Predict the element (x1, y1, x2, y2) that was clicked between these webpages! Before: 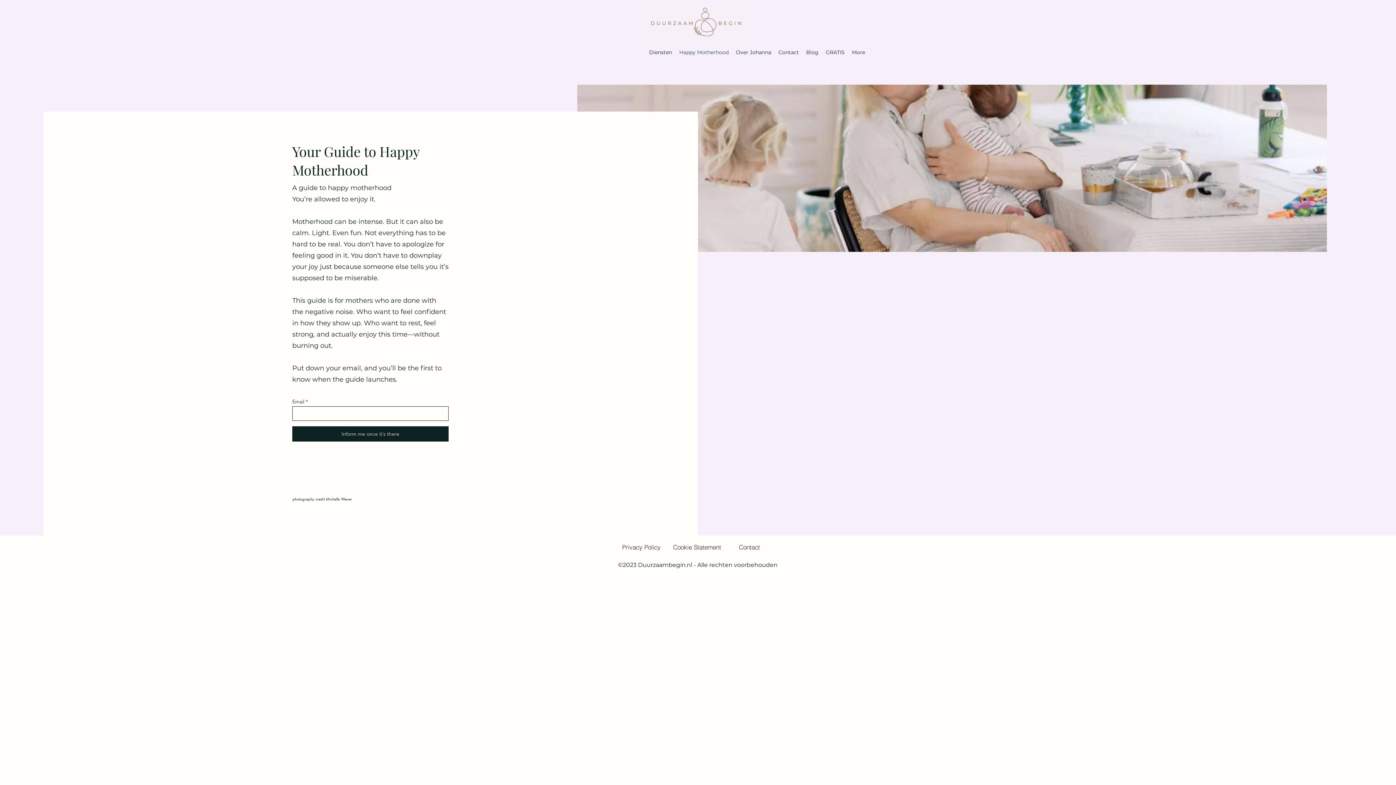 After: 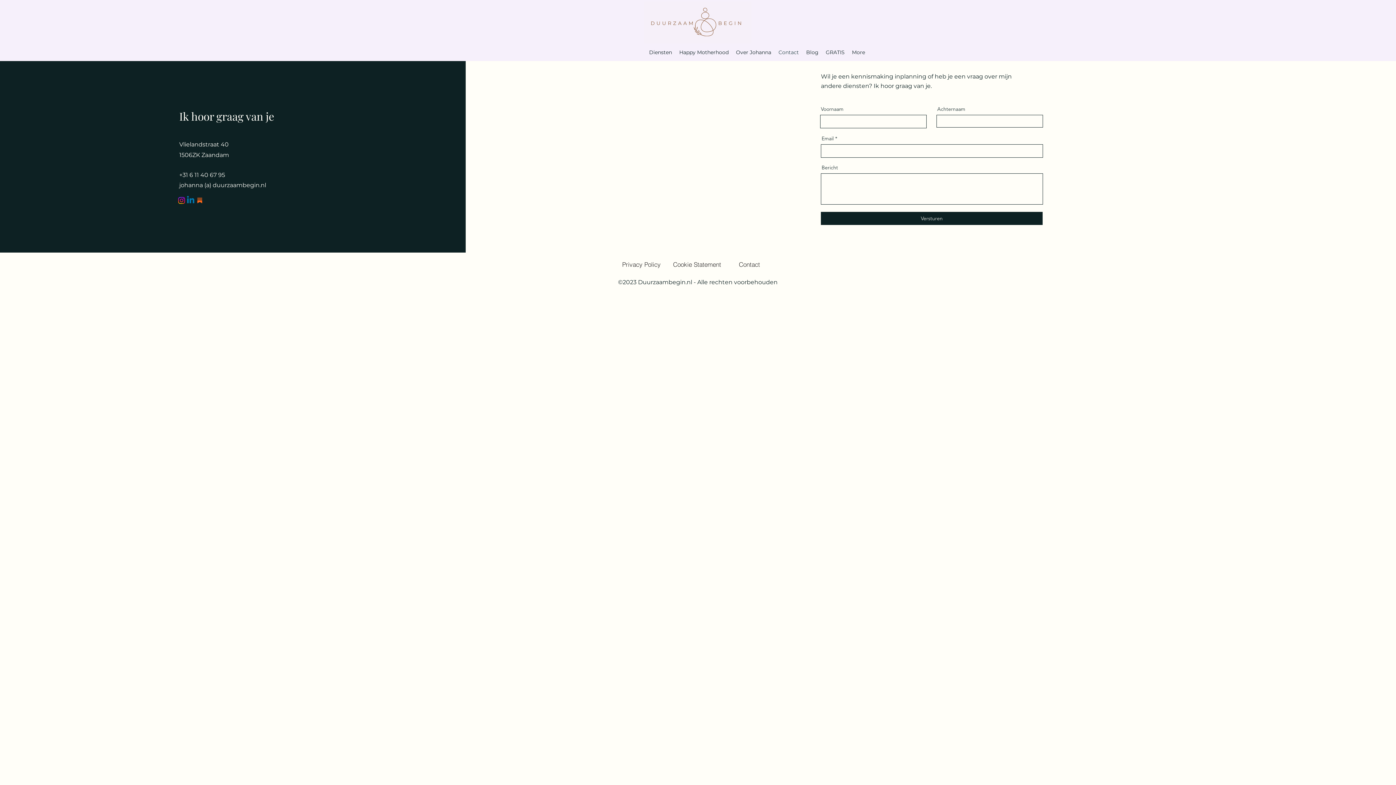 Action: bbox: (722, 542, 776, 552) label: Contact